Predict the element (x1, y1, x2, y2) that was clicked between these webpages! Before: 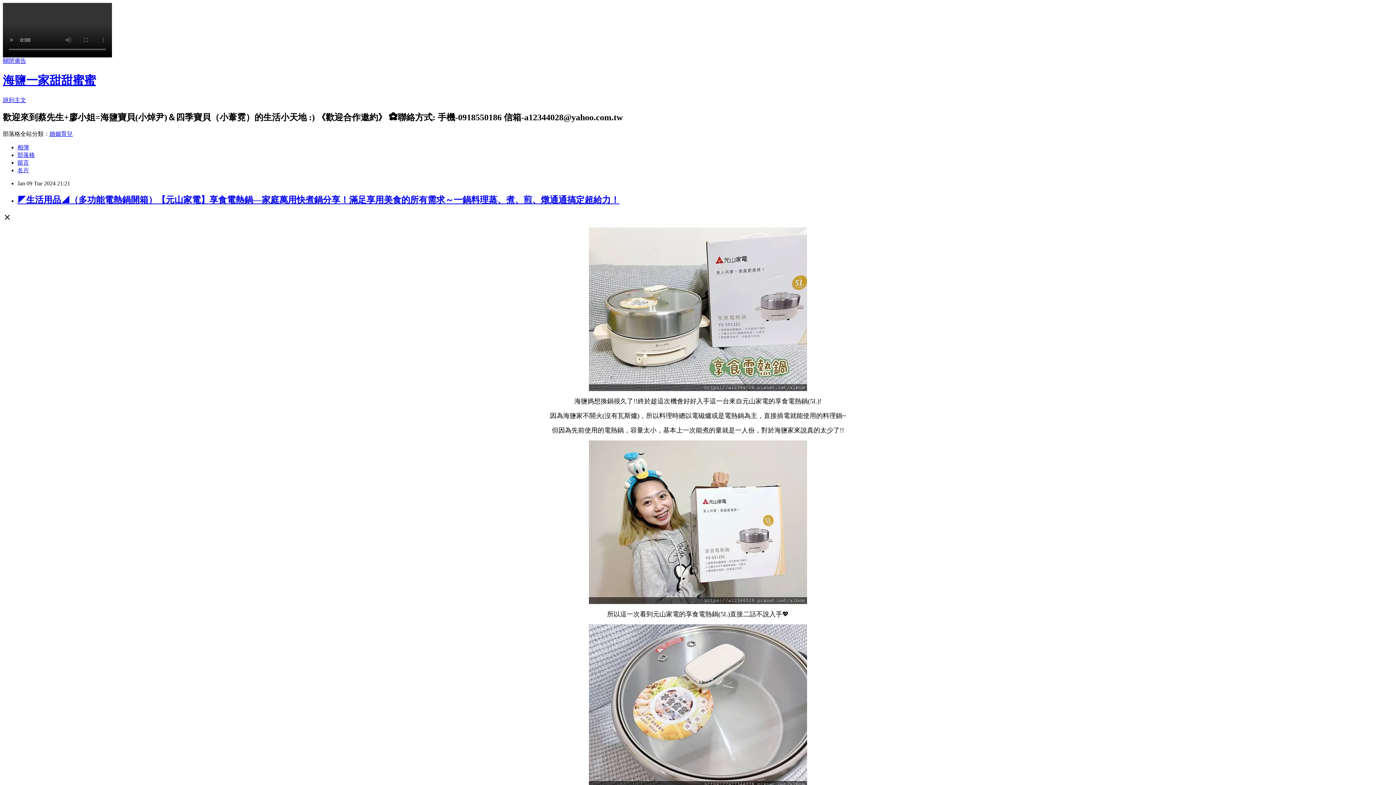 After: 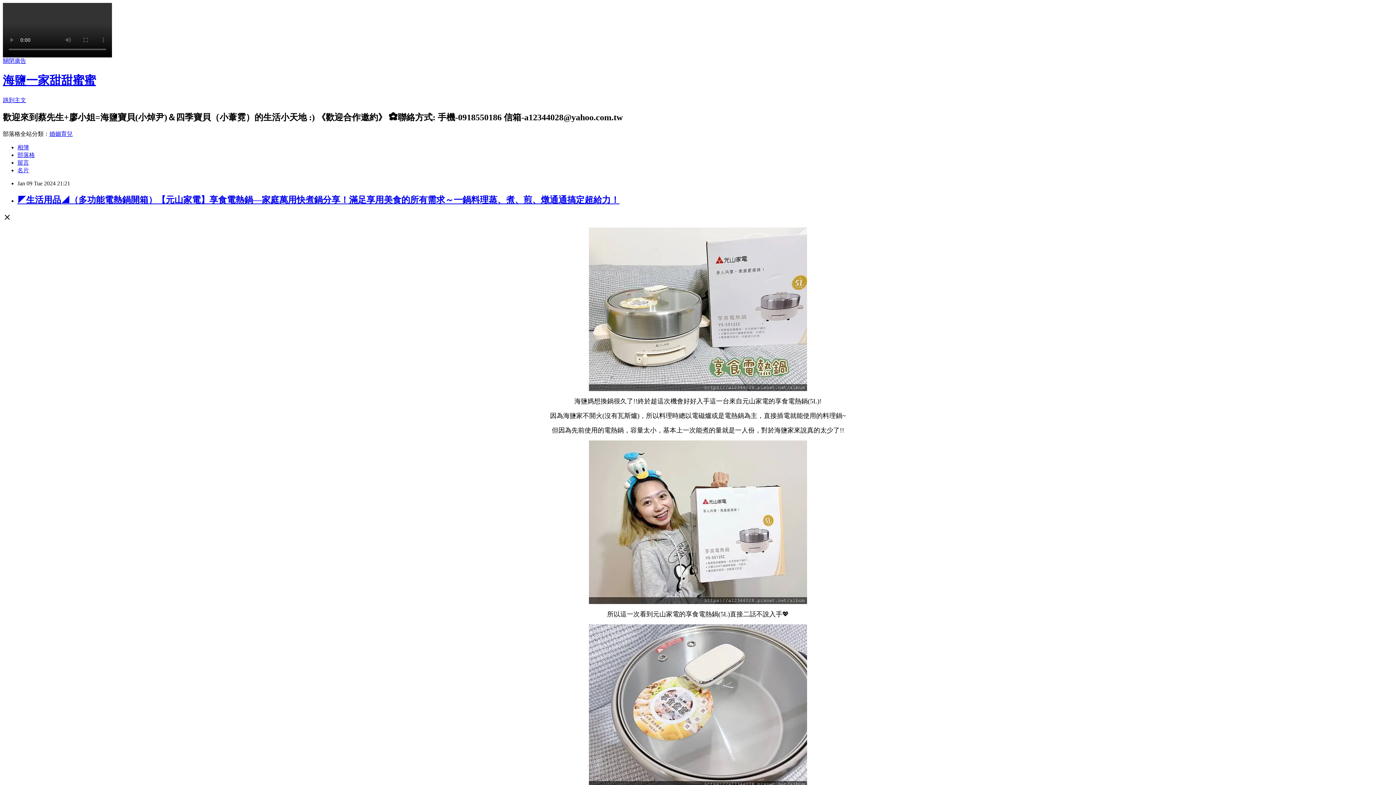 Action: label: ◤生活用品◢（多功能電熱鍋開箱）【元山家電】享食電熱鍋―家庭萬用快煮鍋分享！滿足享用美食的所有需求～一鍋料理蒸、煮、煎、燉通通搞定超給力！ bbox: (17, 195, 619, 204)